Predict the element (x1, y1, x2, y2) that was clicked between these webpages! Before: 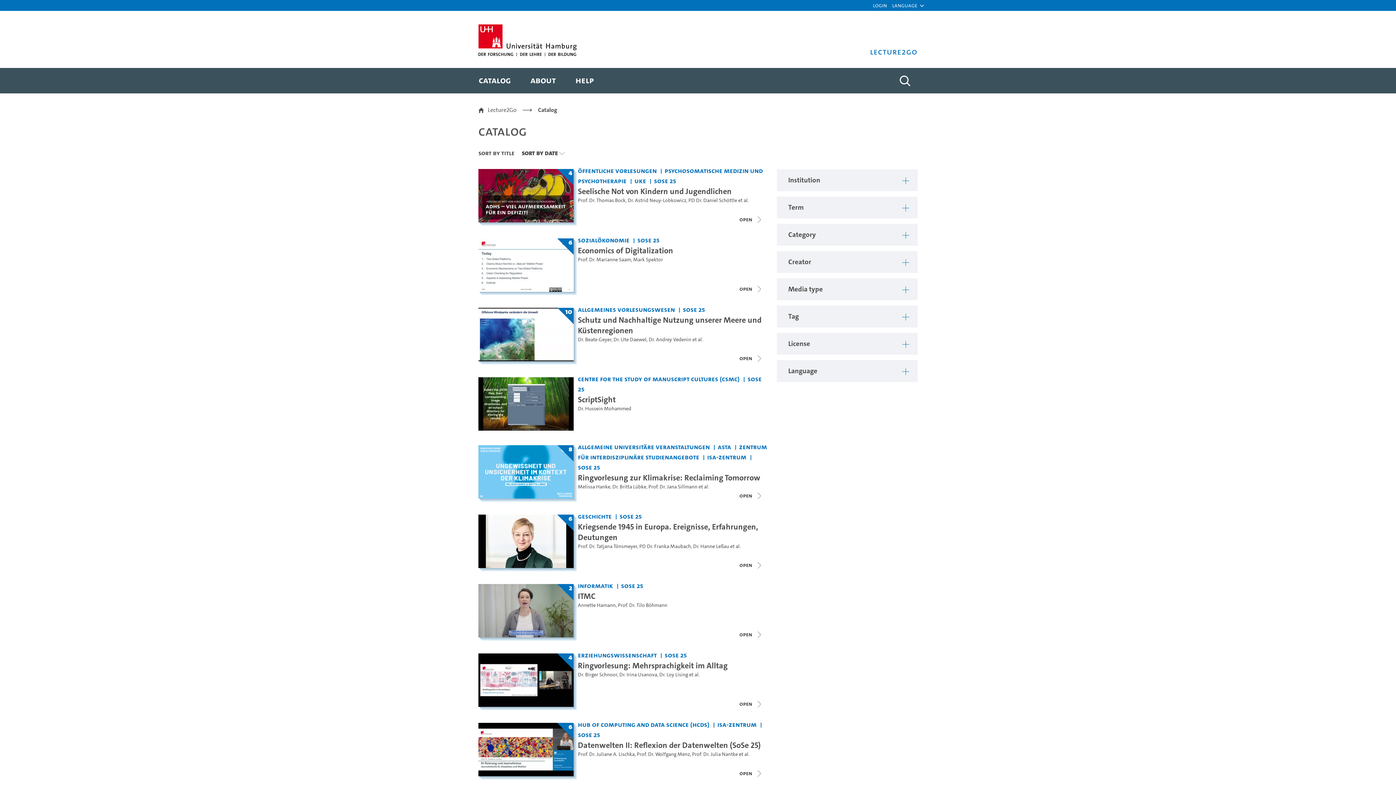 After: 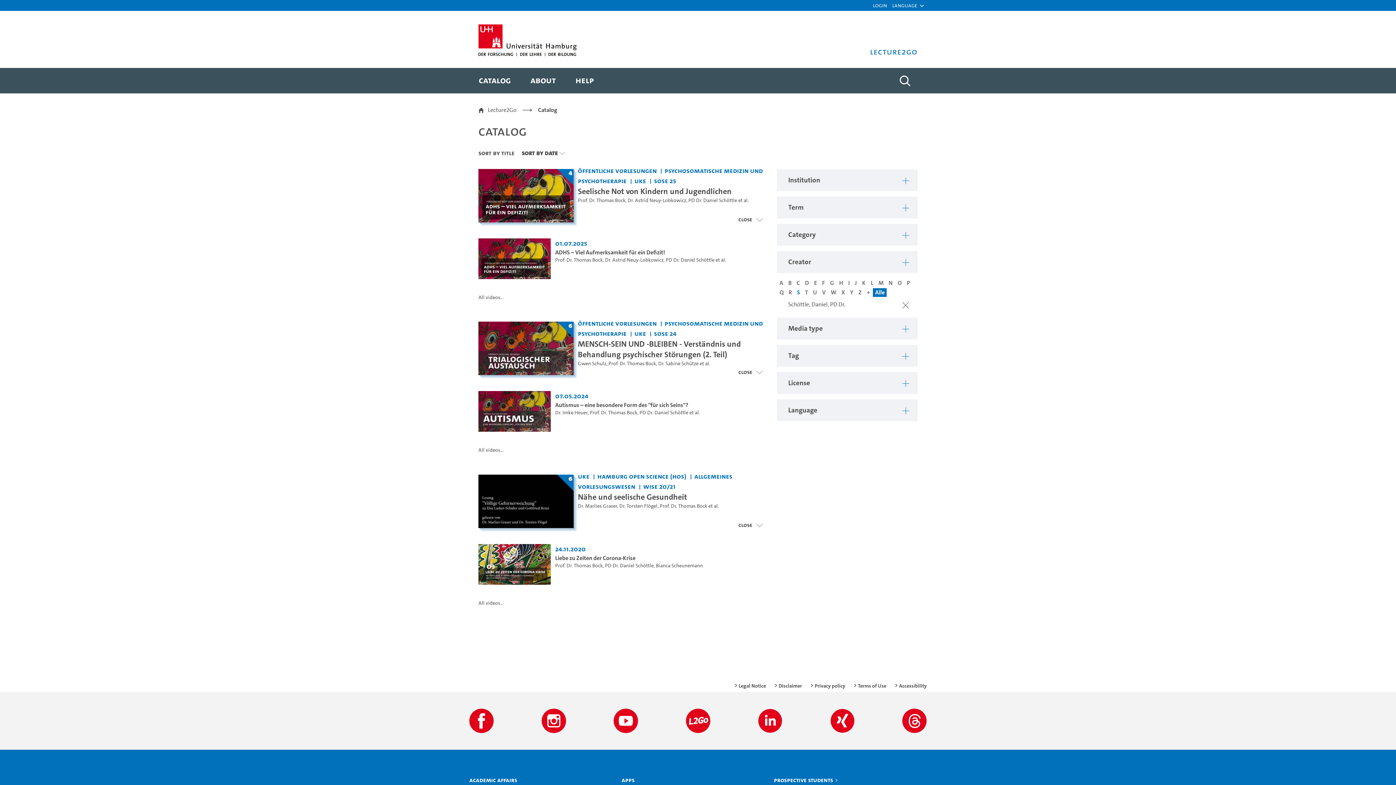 Action: bbox: (688, 197, 737, 203) label: PD Dr. Daniel Schöttle